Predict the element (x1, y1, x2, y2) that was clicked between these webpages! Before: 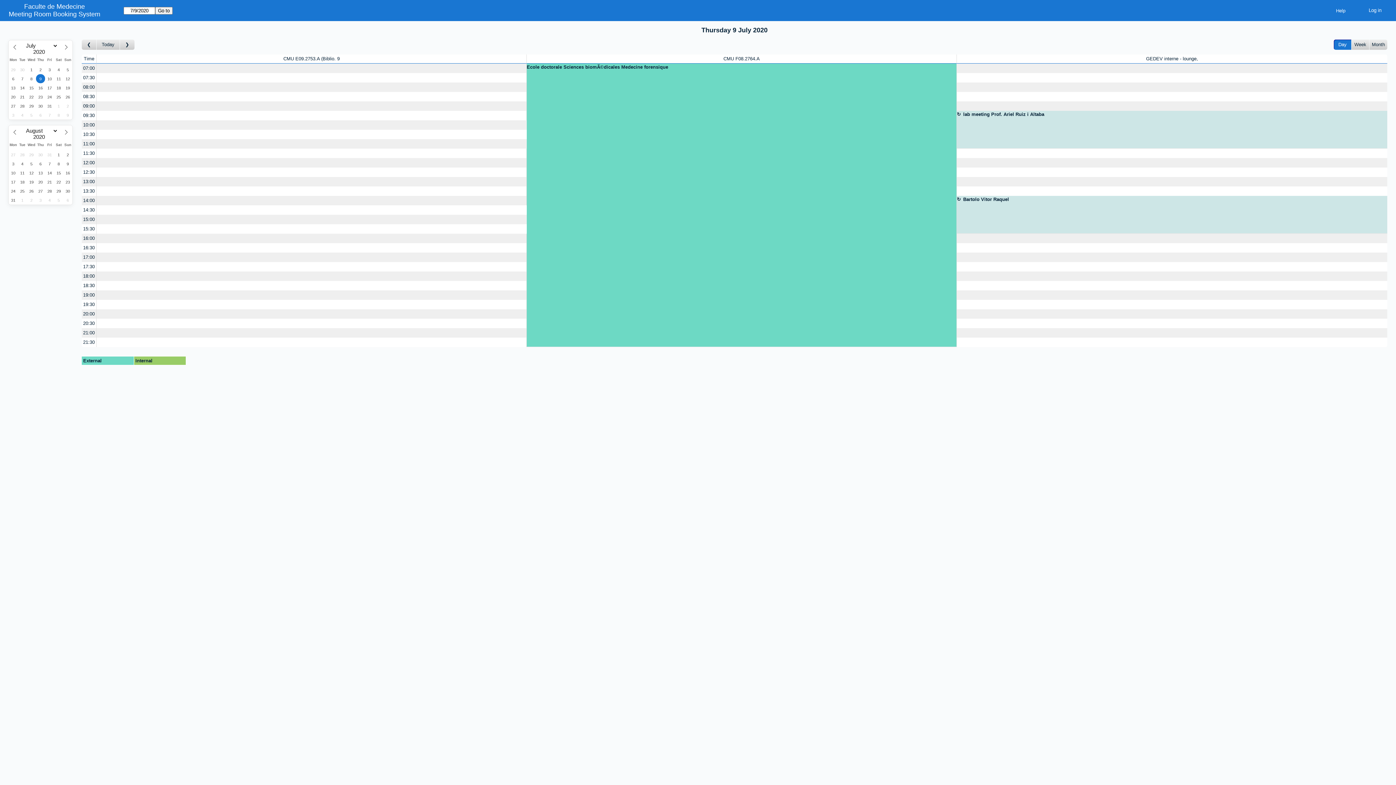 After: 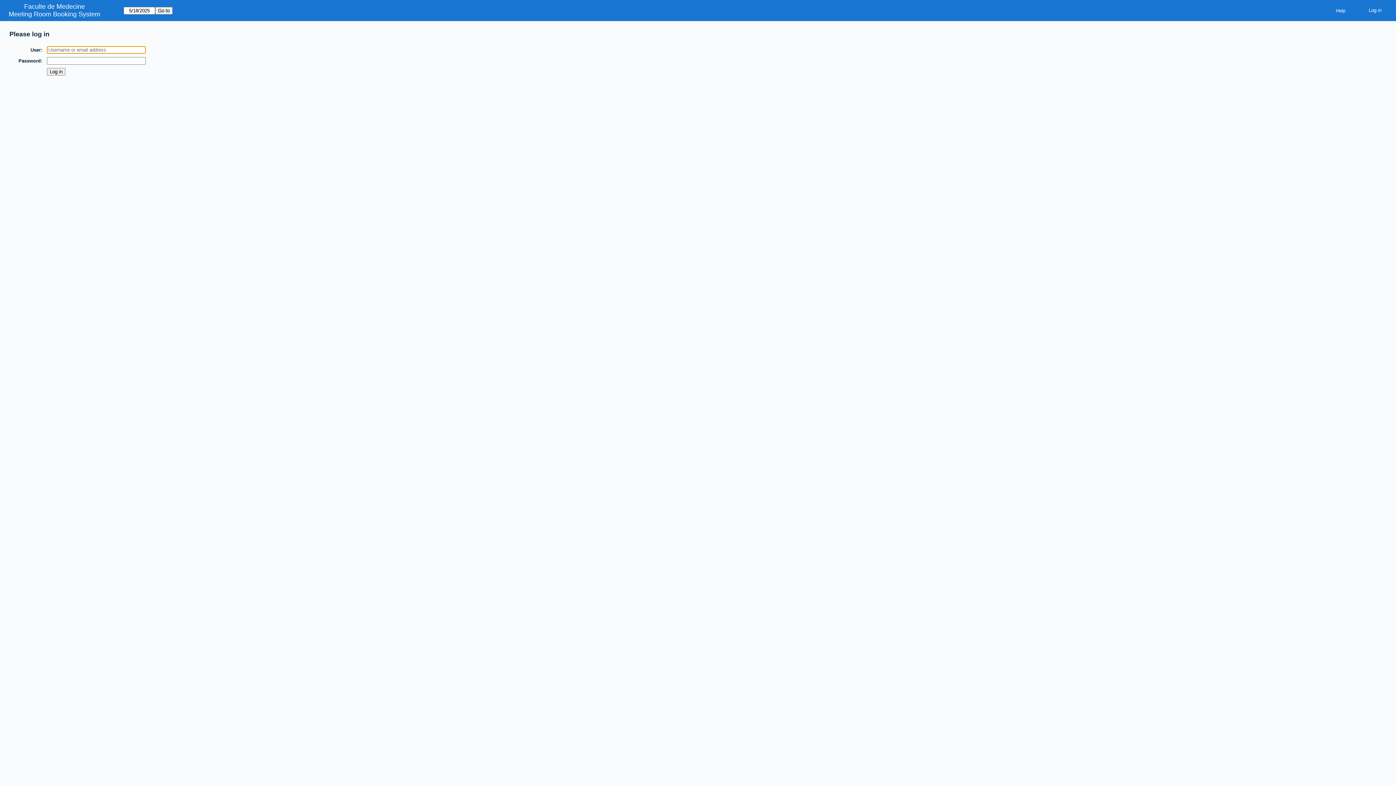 Action: label: Create a new booking bbox: (96, 243, 526, 252)